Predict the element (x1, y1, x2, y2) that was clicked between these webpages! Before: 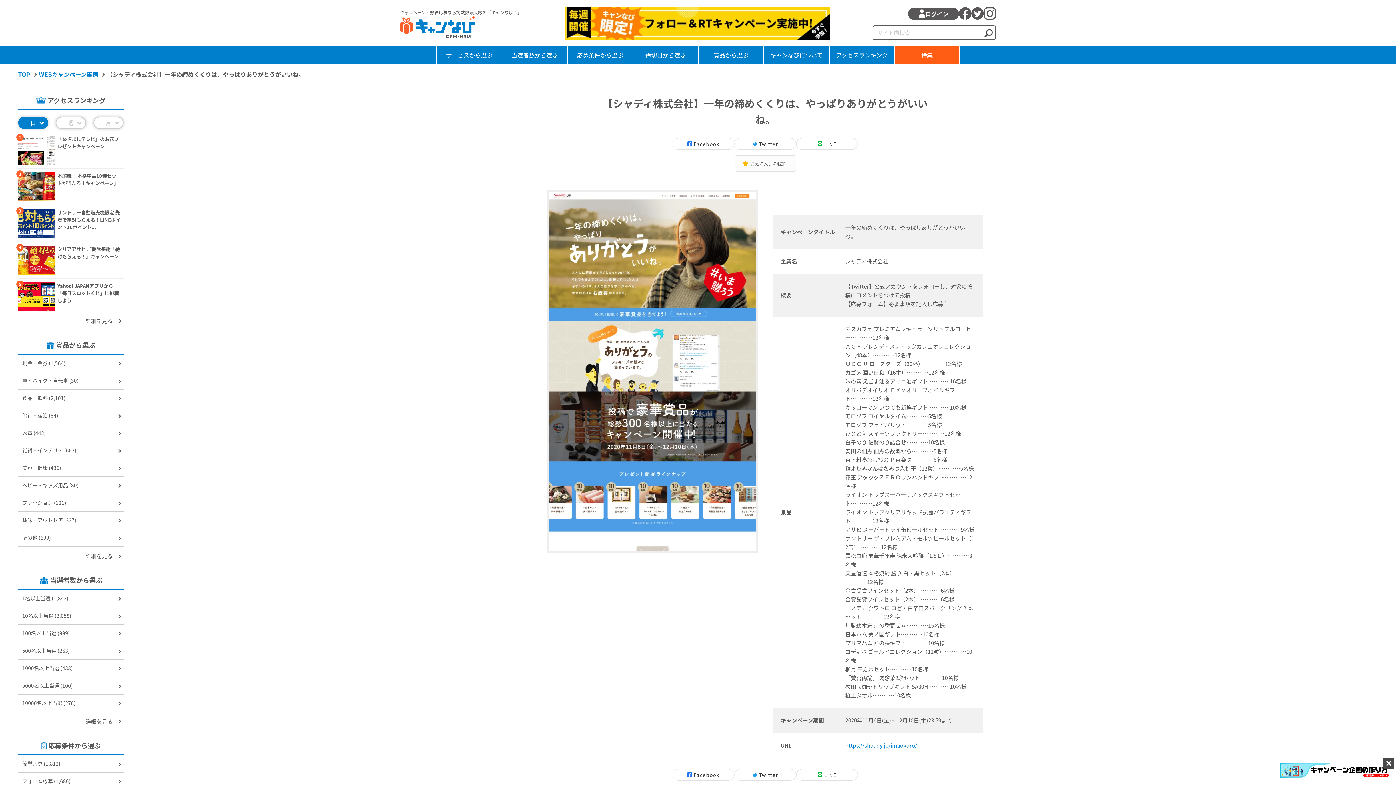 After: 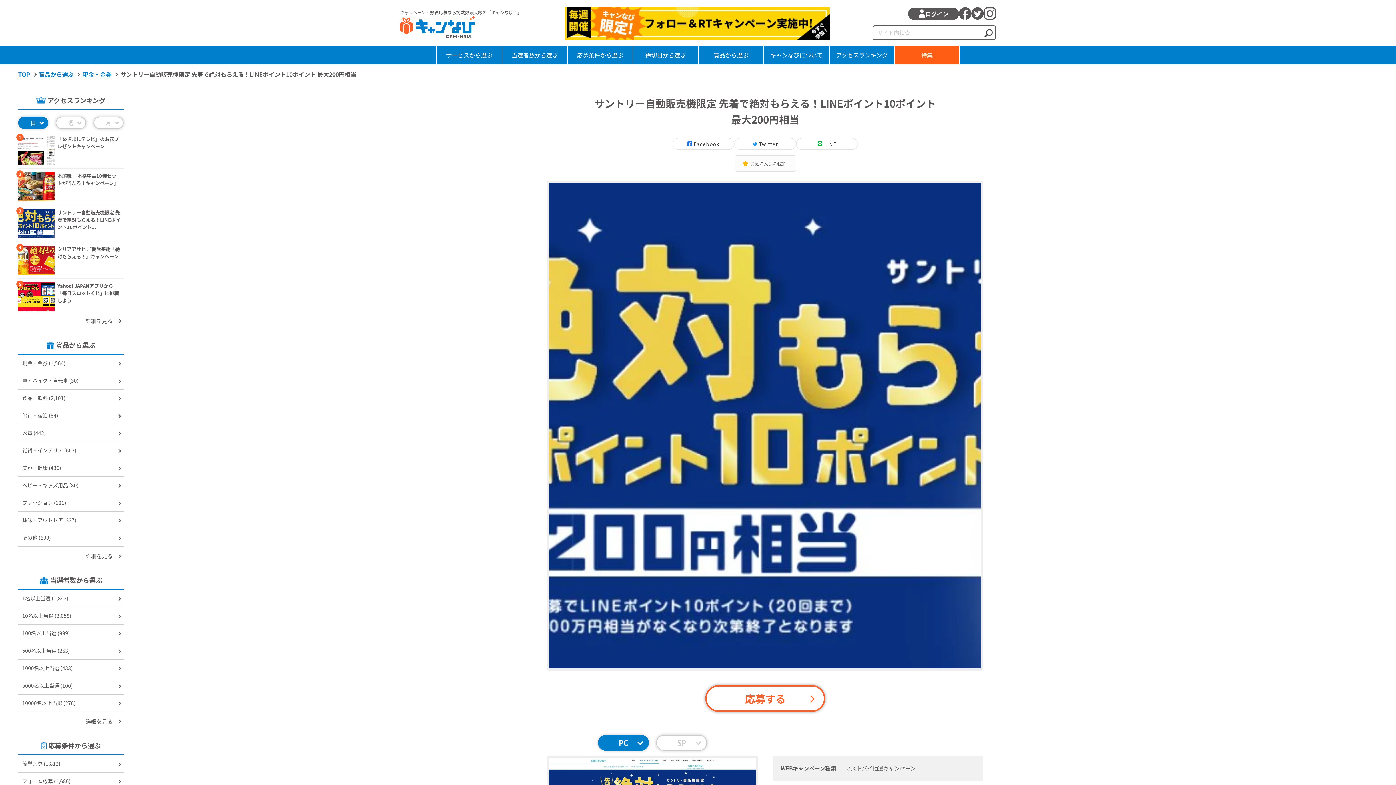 Action: label: サントリー自動販売機限定 先着で絶対もらえる！LINEポイント10ポイント... bbox: (57, 209, 120, 230)